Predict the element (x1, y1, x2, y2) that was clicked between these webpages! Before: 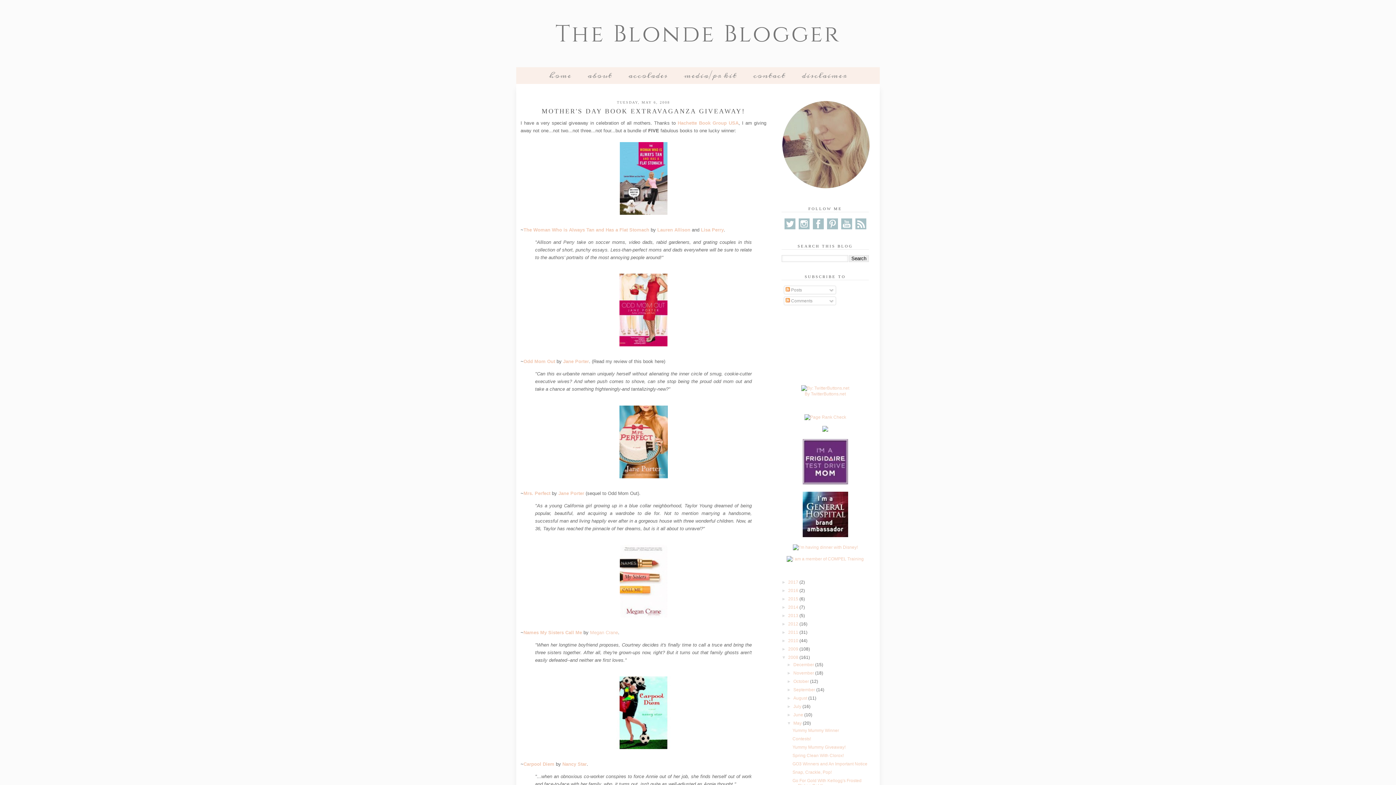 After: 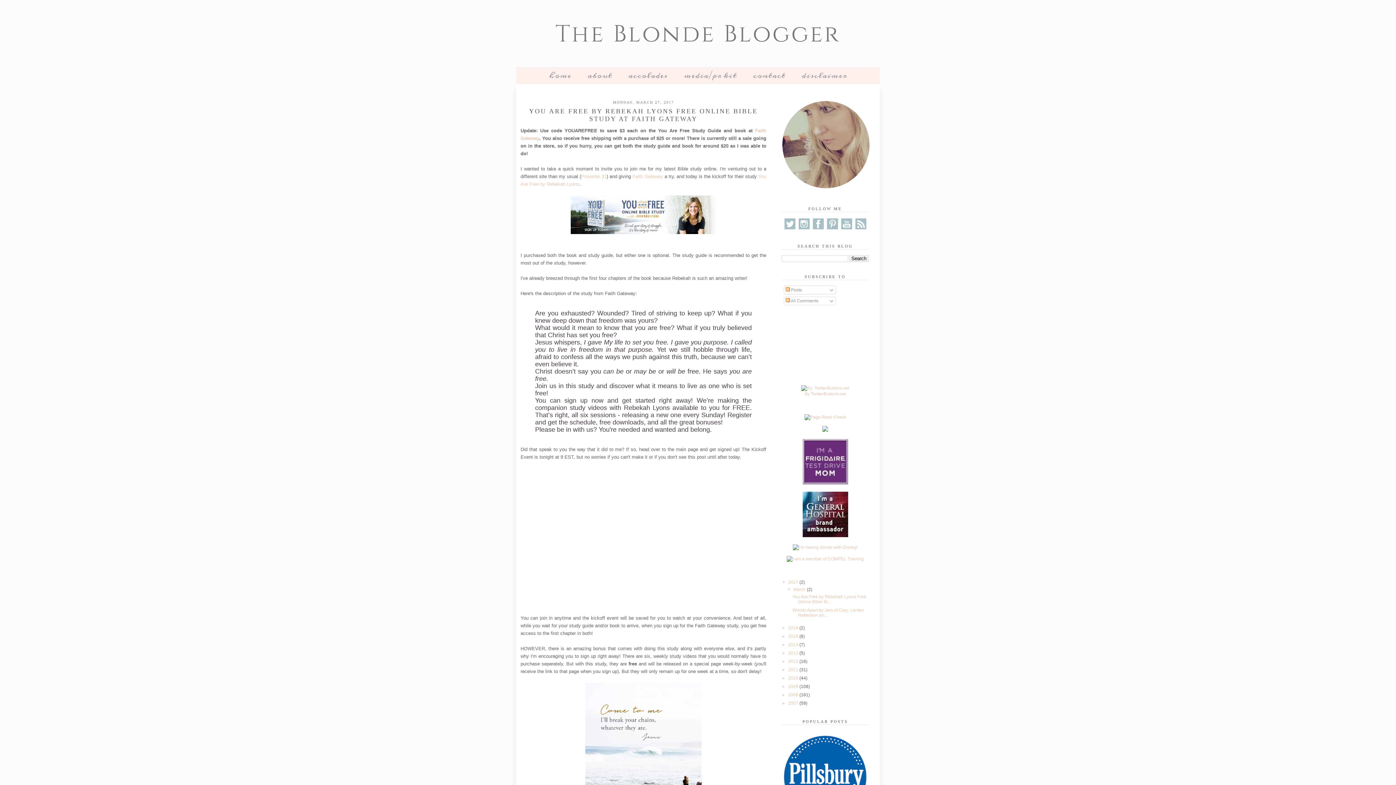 Action: bbox: (555, 18, 840, 50) label: The Blonde Blogger